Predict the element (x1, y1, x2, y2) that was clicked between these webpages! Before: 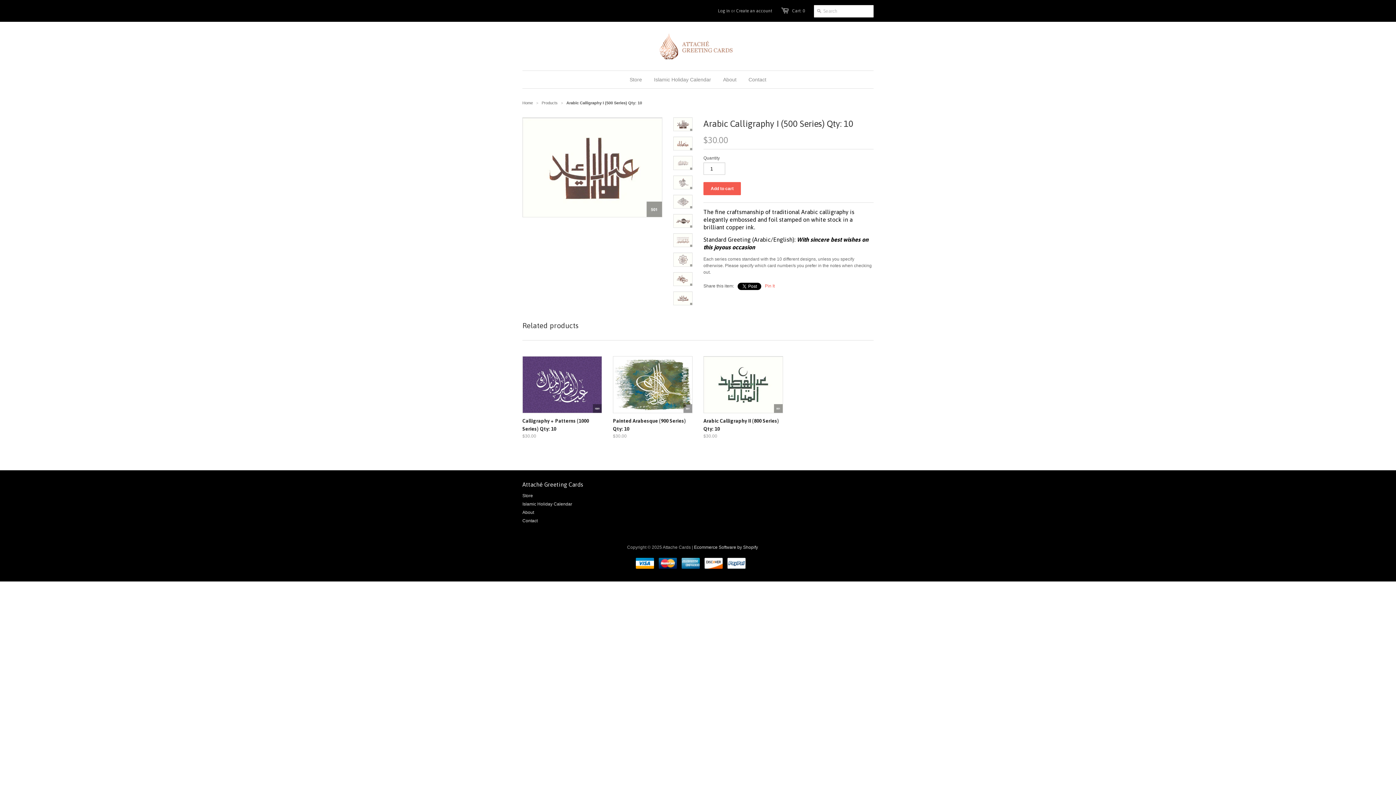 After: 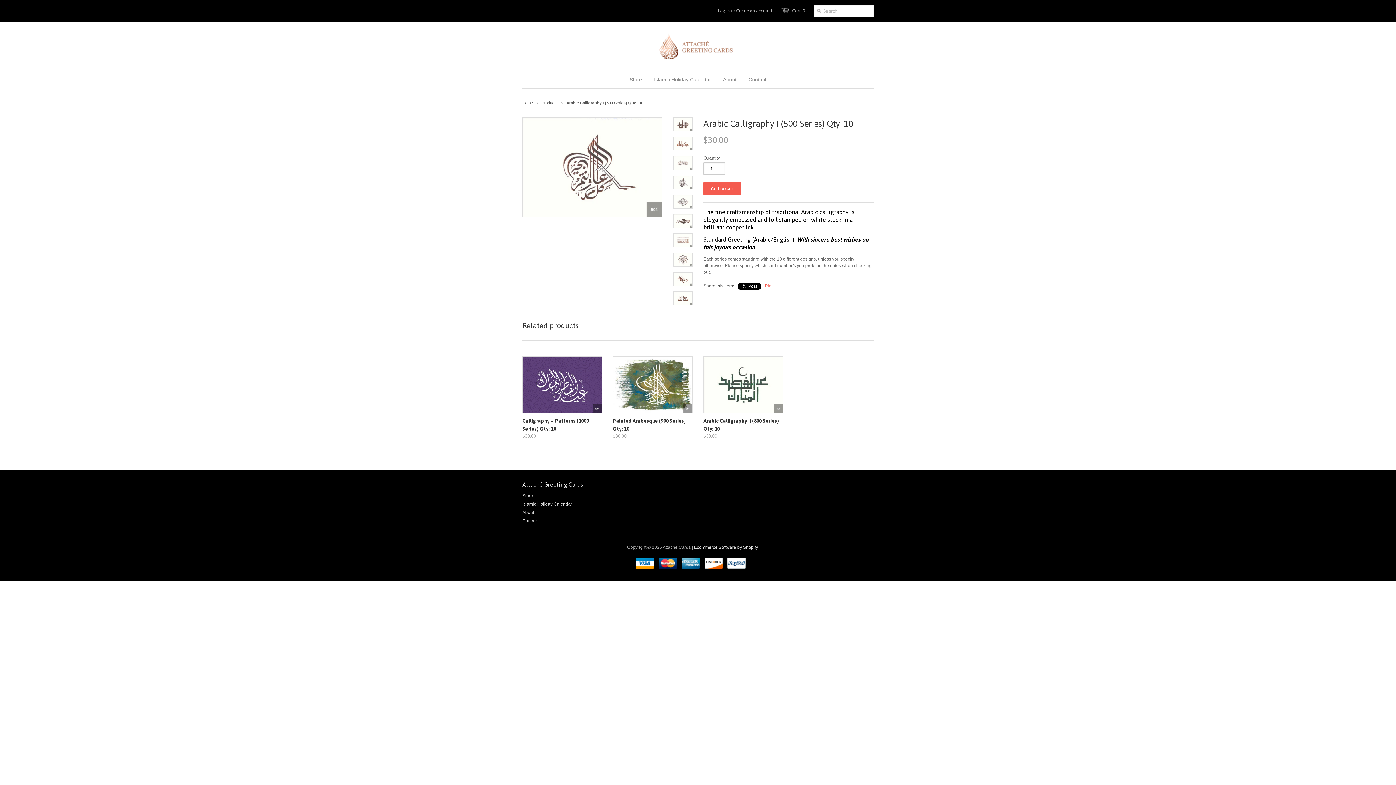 Action: bbox: (673, 175, 692, 189)